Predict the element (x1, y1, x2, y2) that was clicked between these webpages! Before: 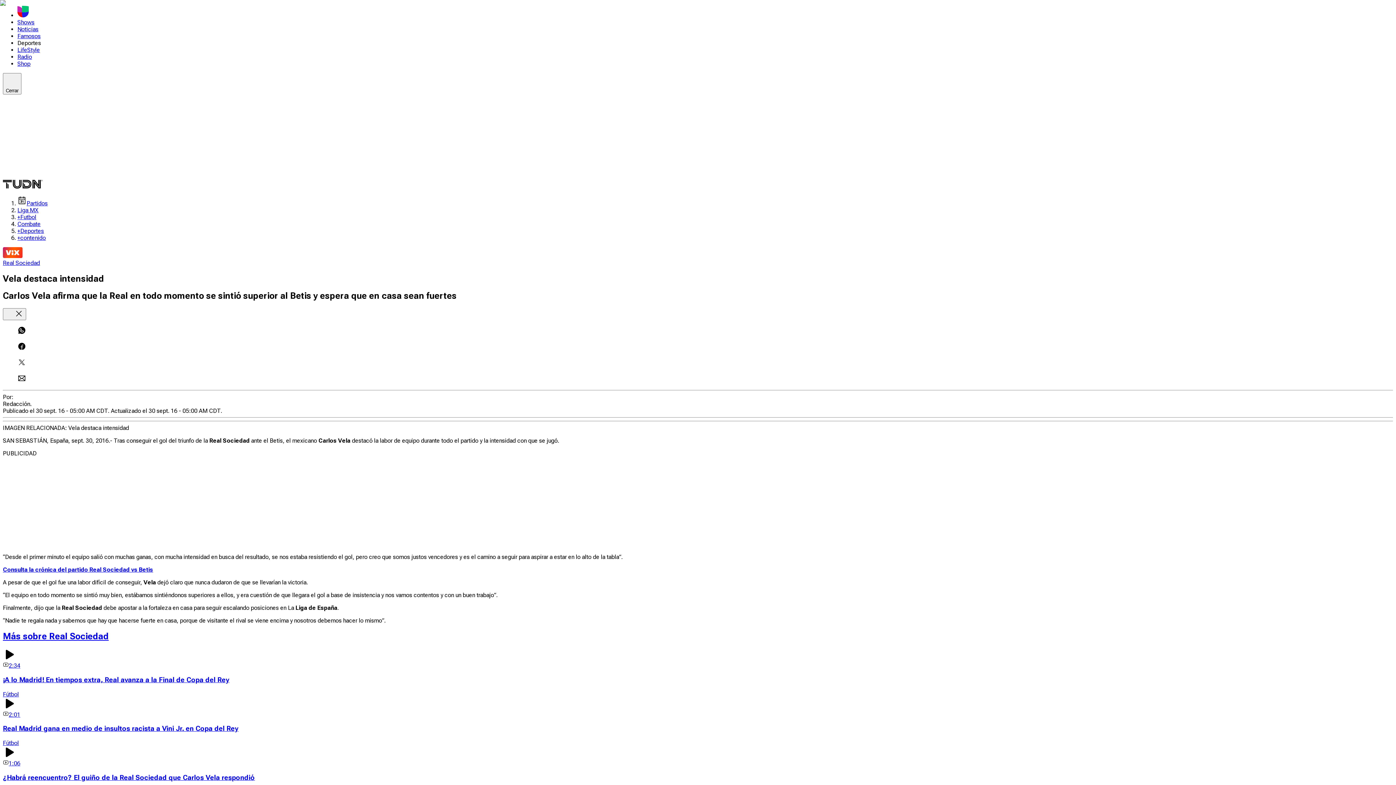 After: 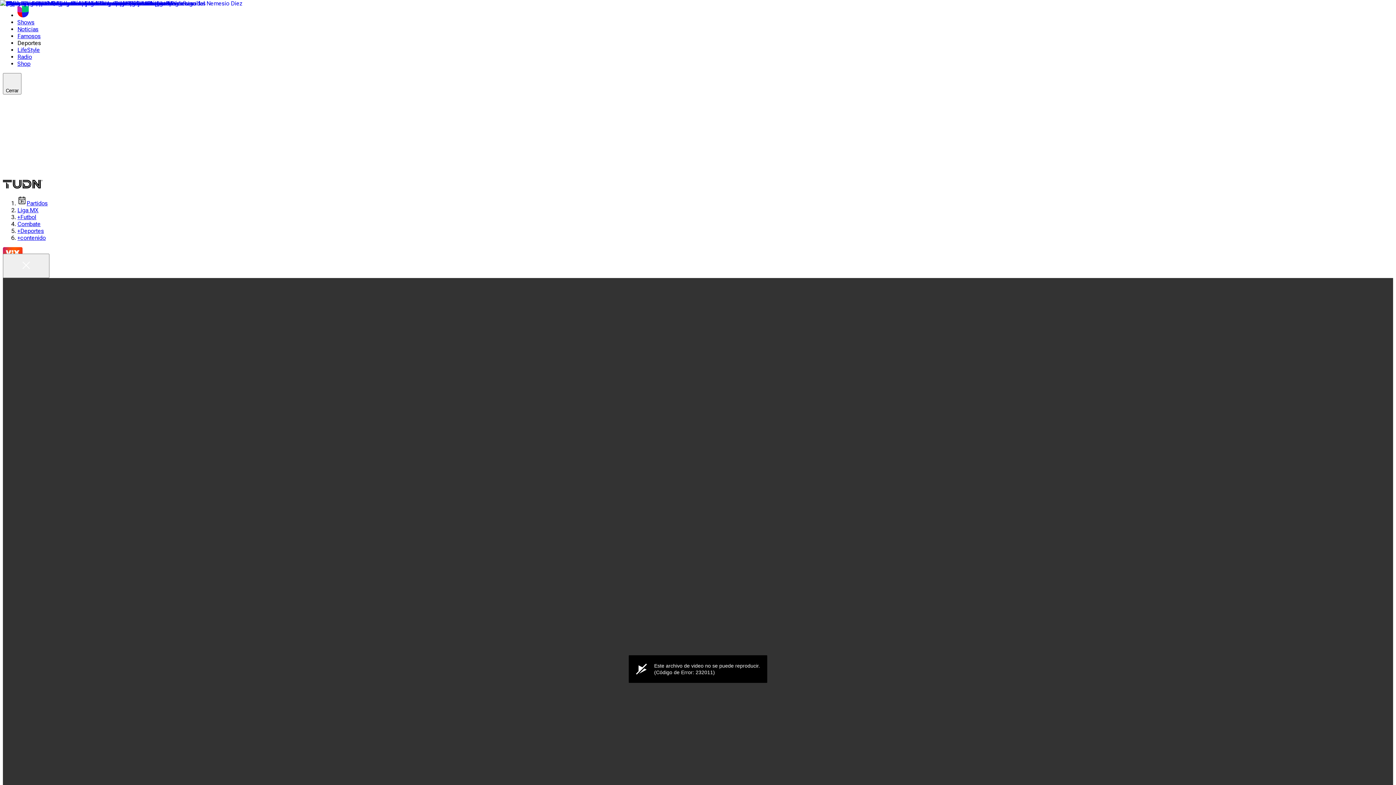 Action: bbox: (2, 593, 1393, 614) label: 8:55